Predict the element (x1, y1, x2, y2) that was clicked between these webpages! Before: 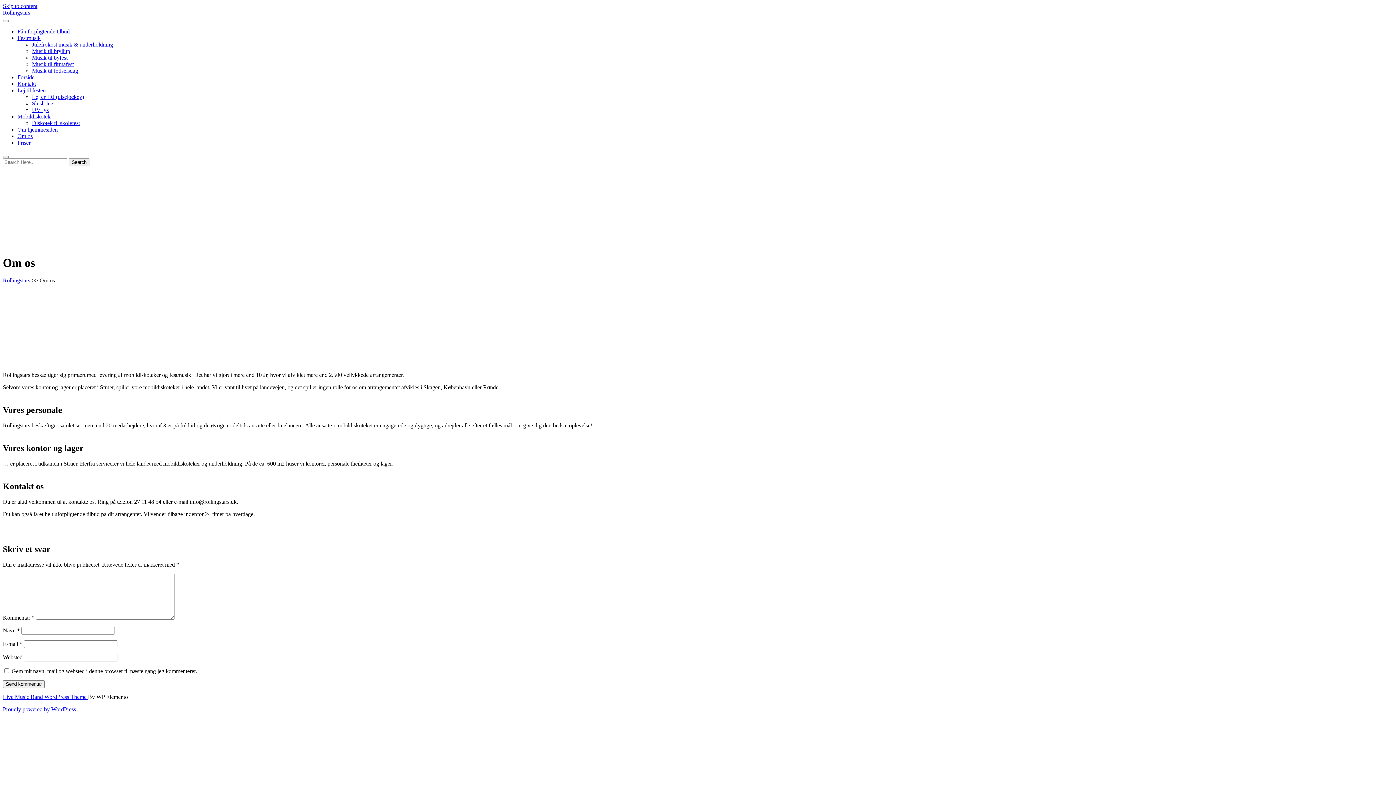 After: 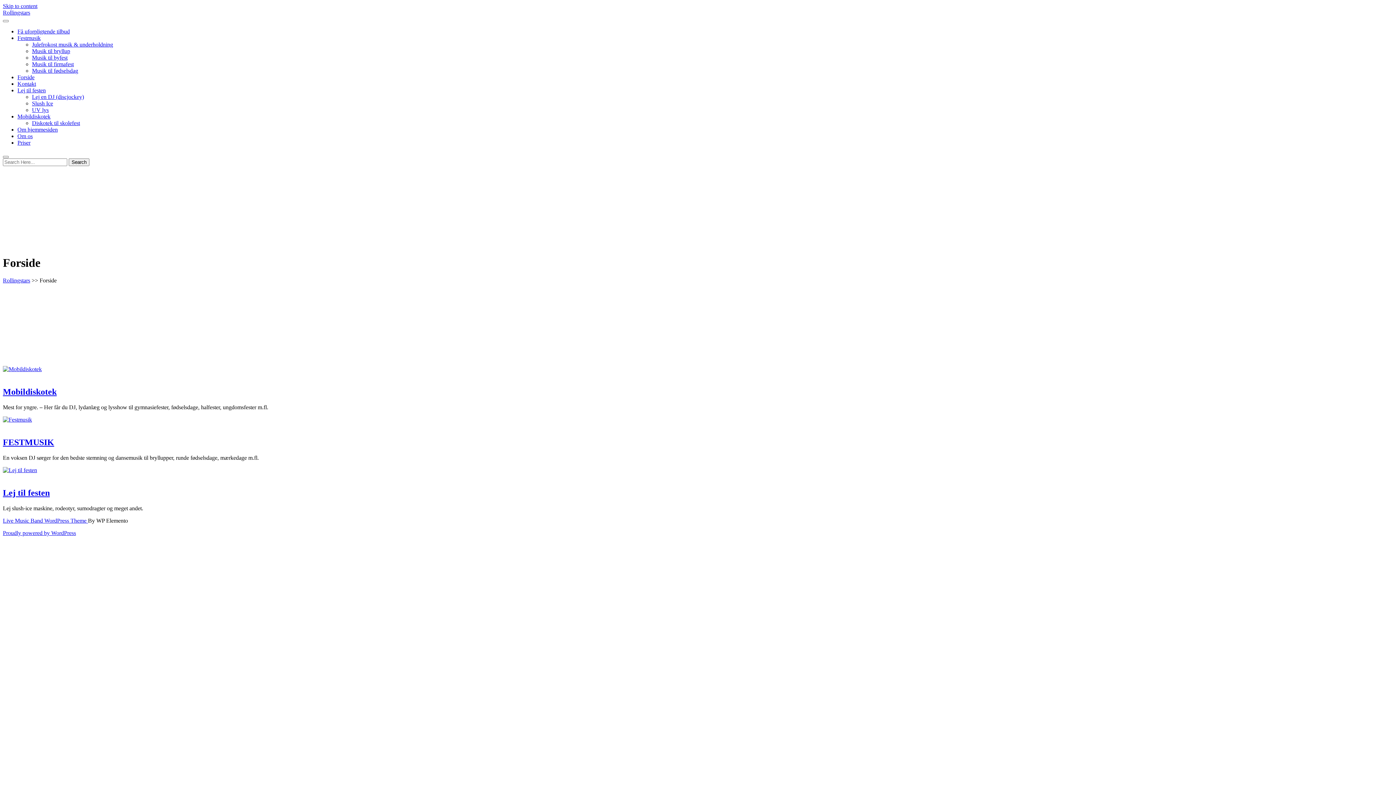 Action: label: Forside bbox: (17, 74, 34, 80)